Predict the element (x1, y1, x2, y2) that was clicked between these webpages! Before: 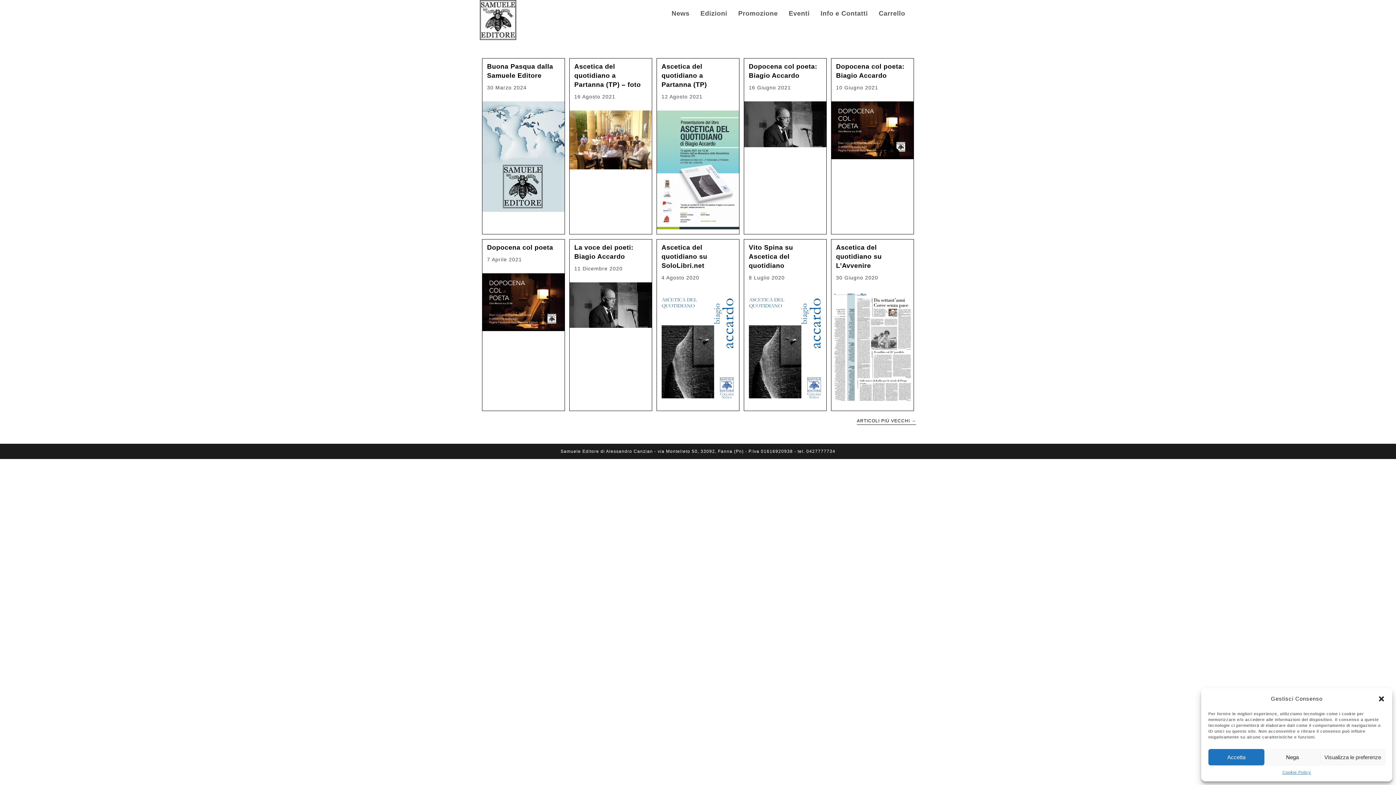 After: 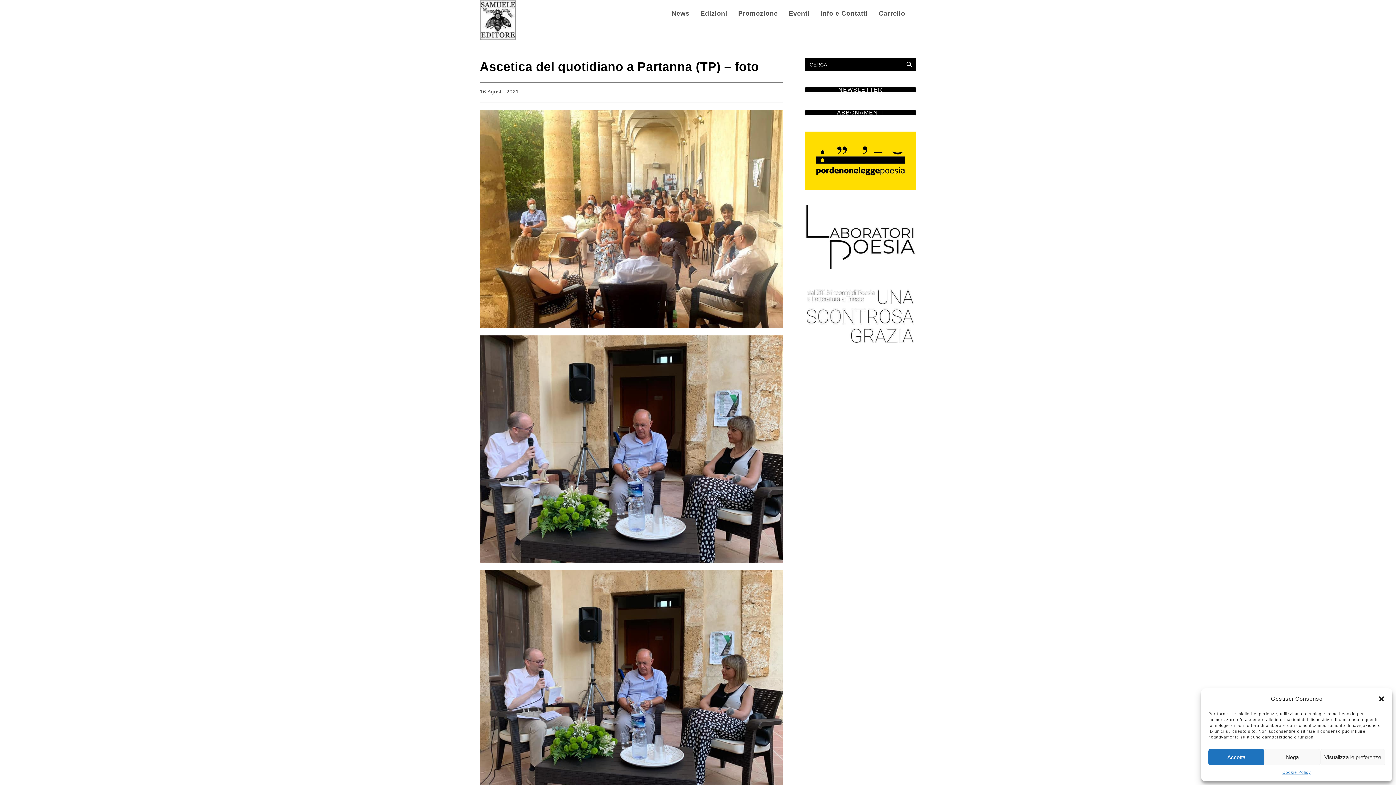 Action: bbox: (574, 62, 641, 88) label: Ascetica del quotidiano a Partanna (TP) – foto